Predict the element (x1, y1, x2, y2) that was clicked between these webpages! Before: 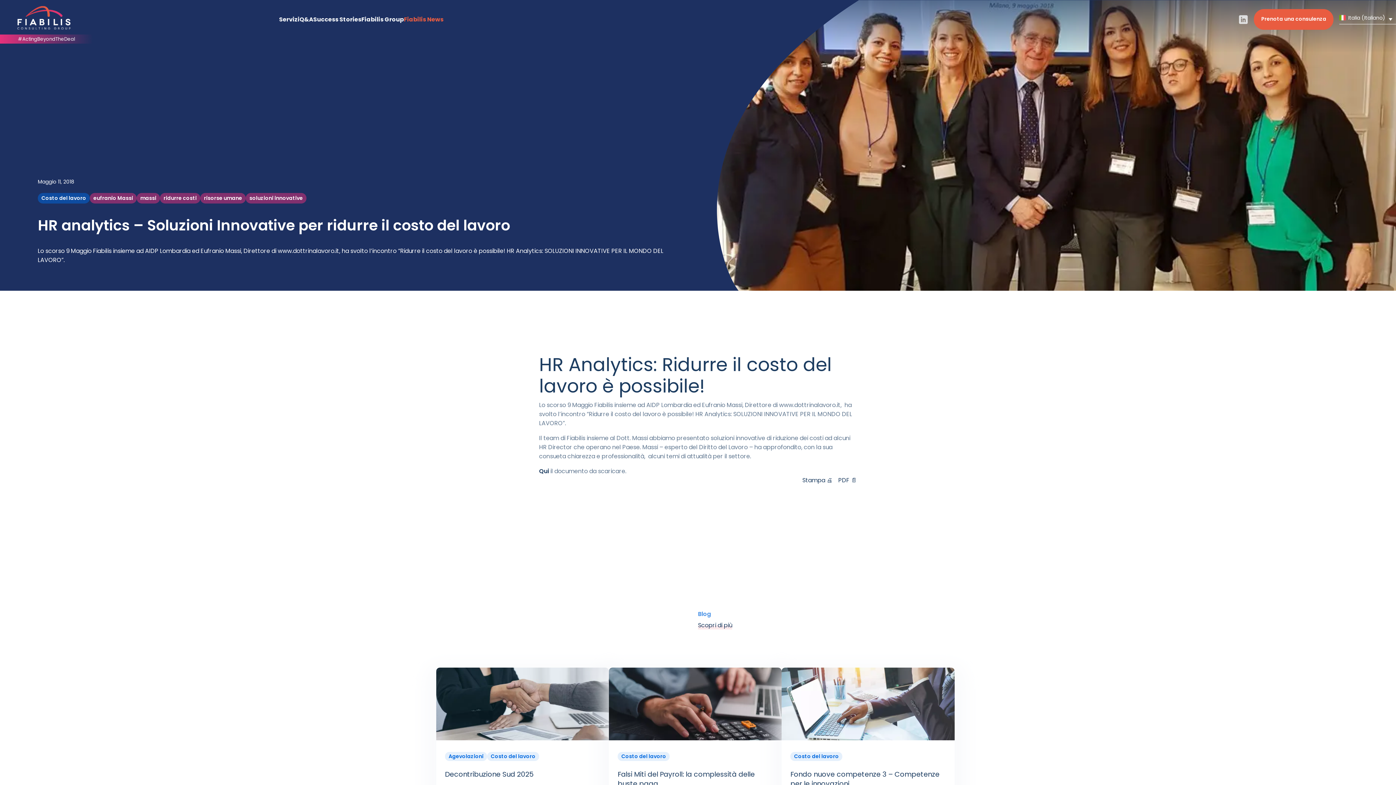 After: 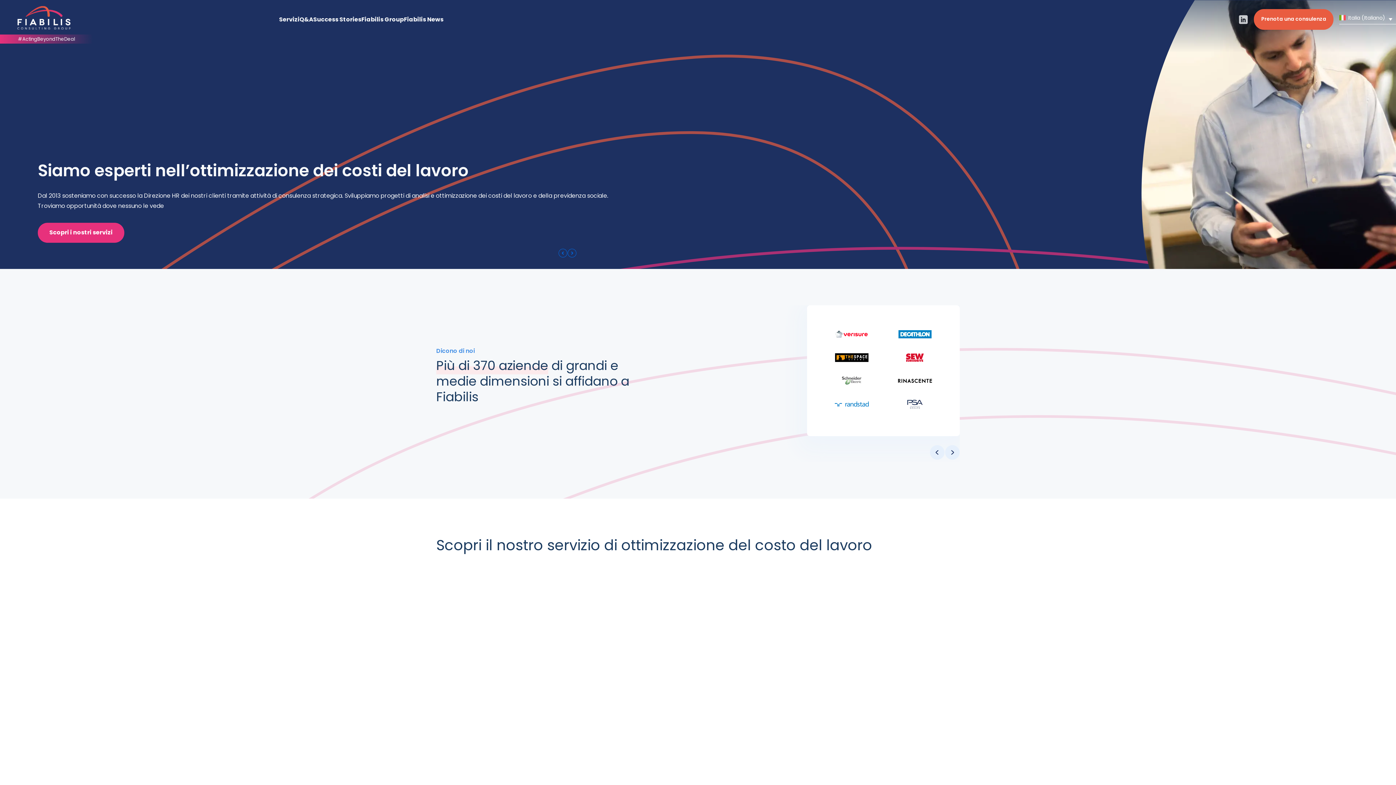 Action: bbox: (17, 23, 70, 31)